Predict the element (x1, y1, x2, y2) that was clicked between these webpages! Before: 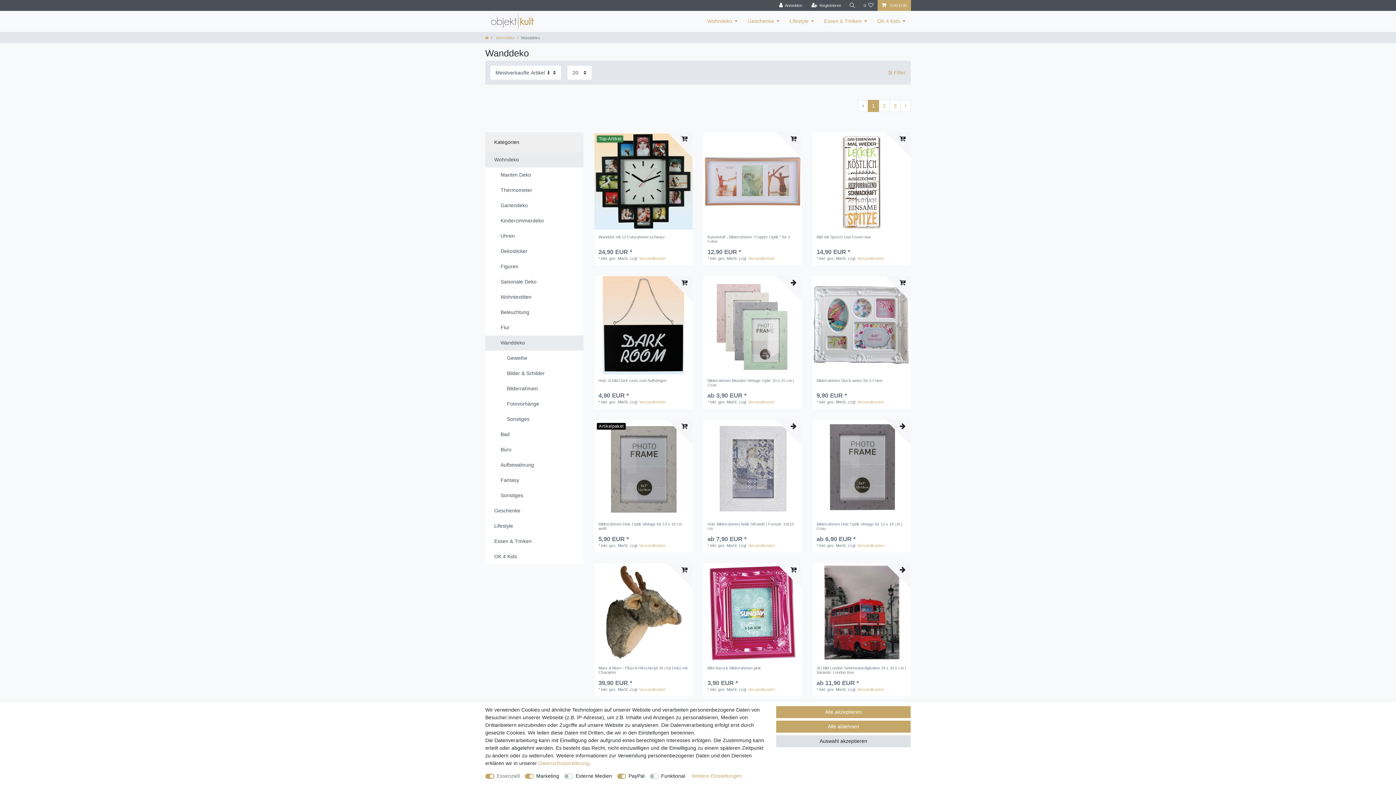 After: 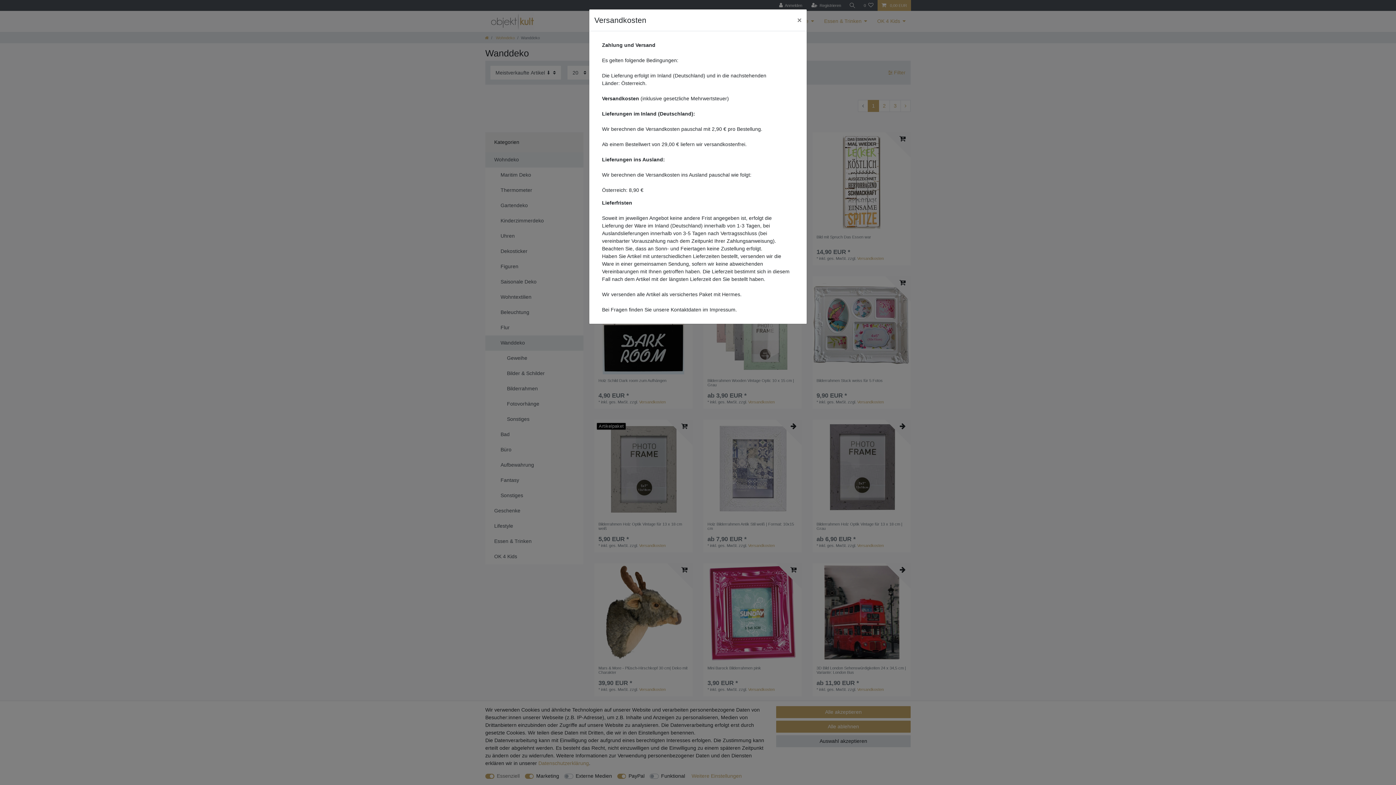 Action: label: Versandkosten bbox: (748, 543, 774, 548)